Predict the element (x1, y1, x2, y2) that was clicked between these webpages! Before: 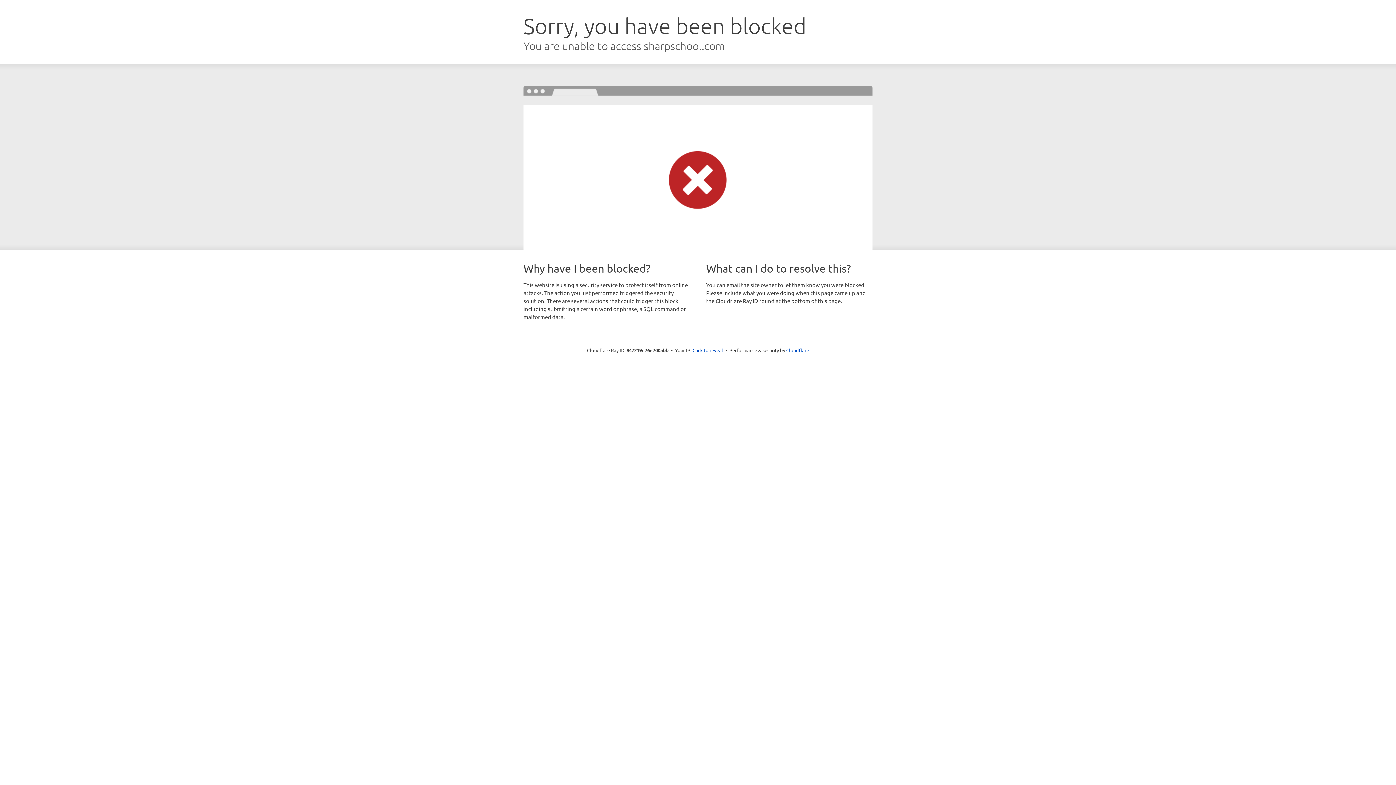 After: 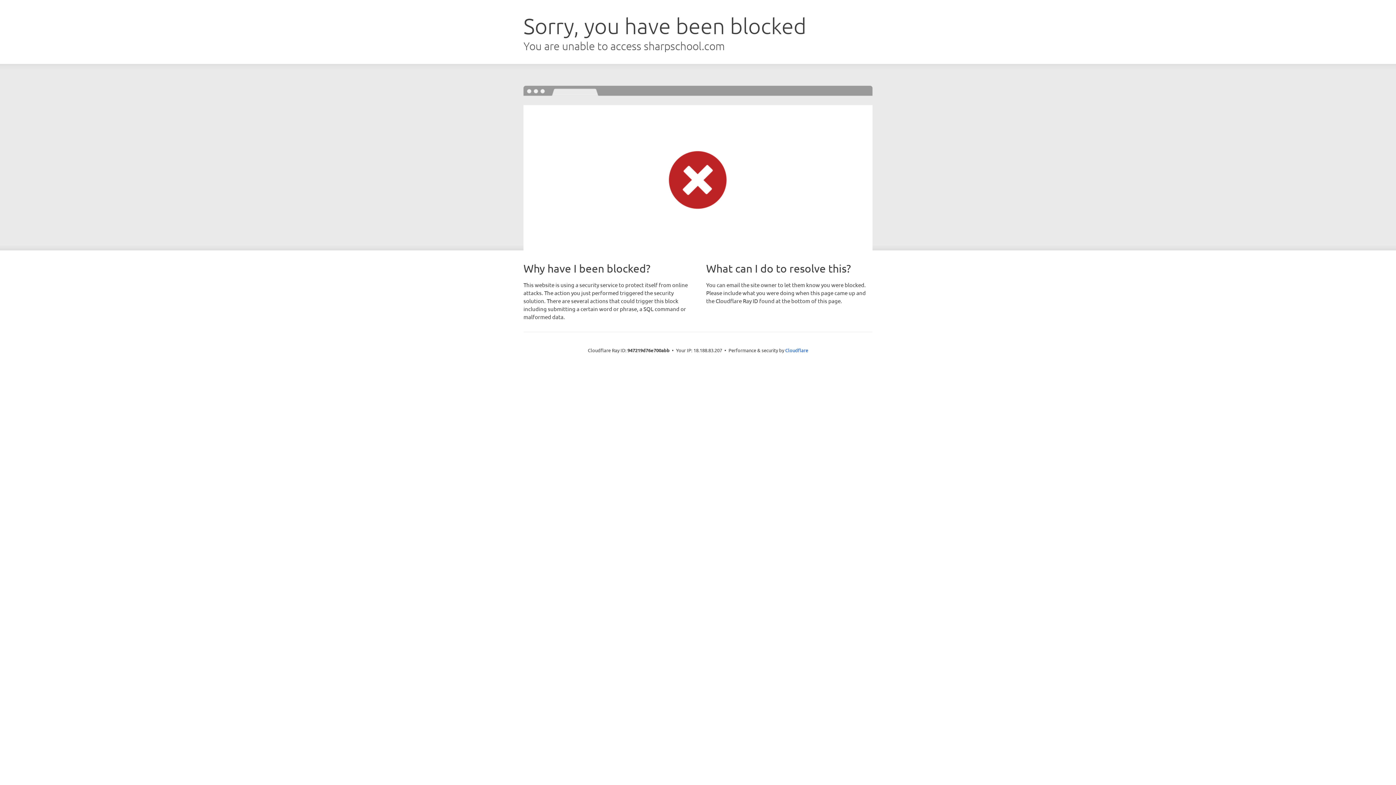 Action: bbox: (692, 346, 723, 353) label: Click to reveal